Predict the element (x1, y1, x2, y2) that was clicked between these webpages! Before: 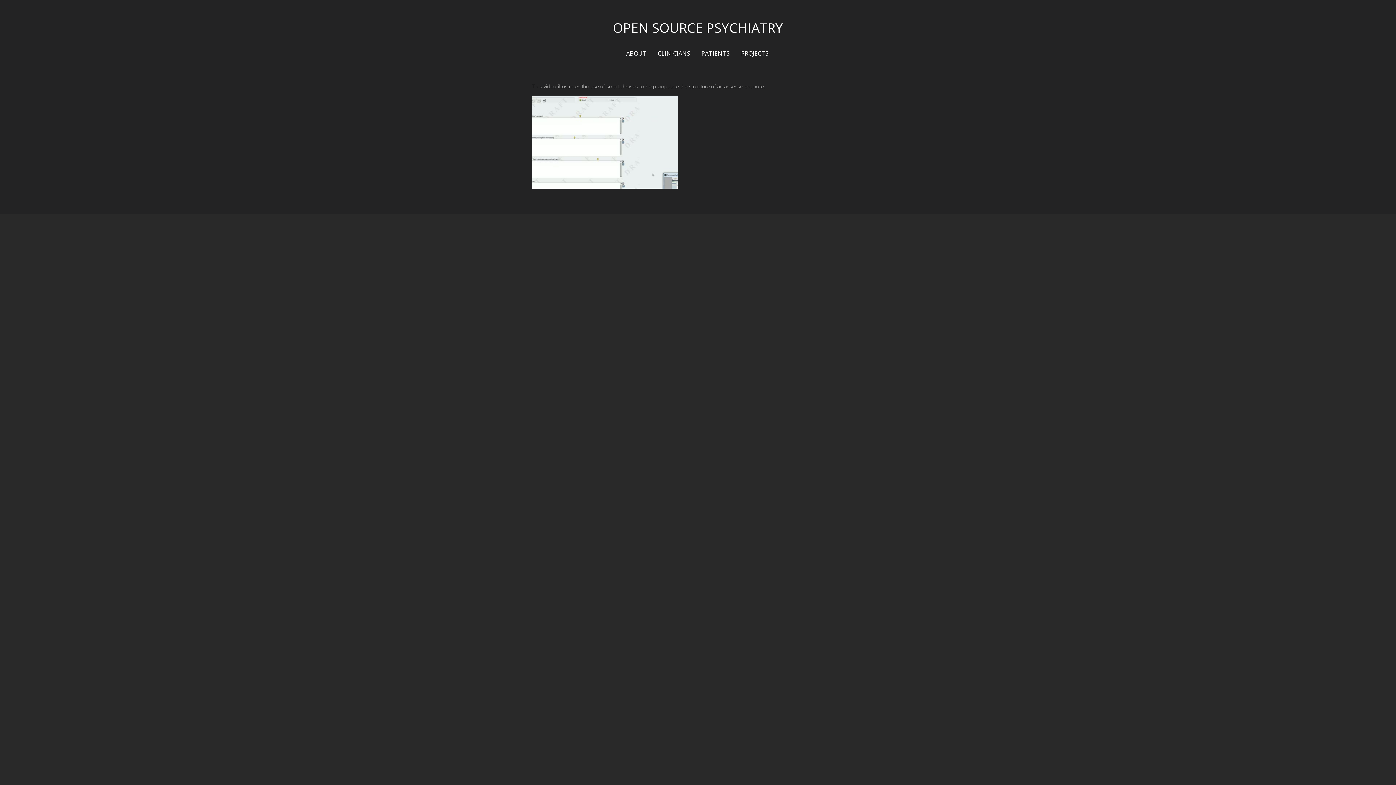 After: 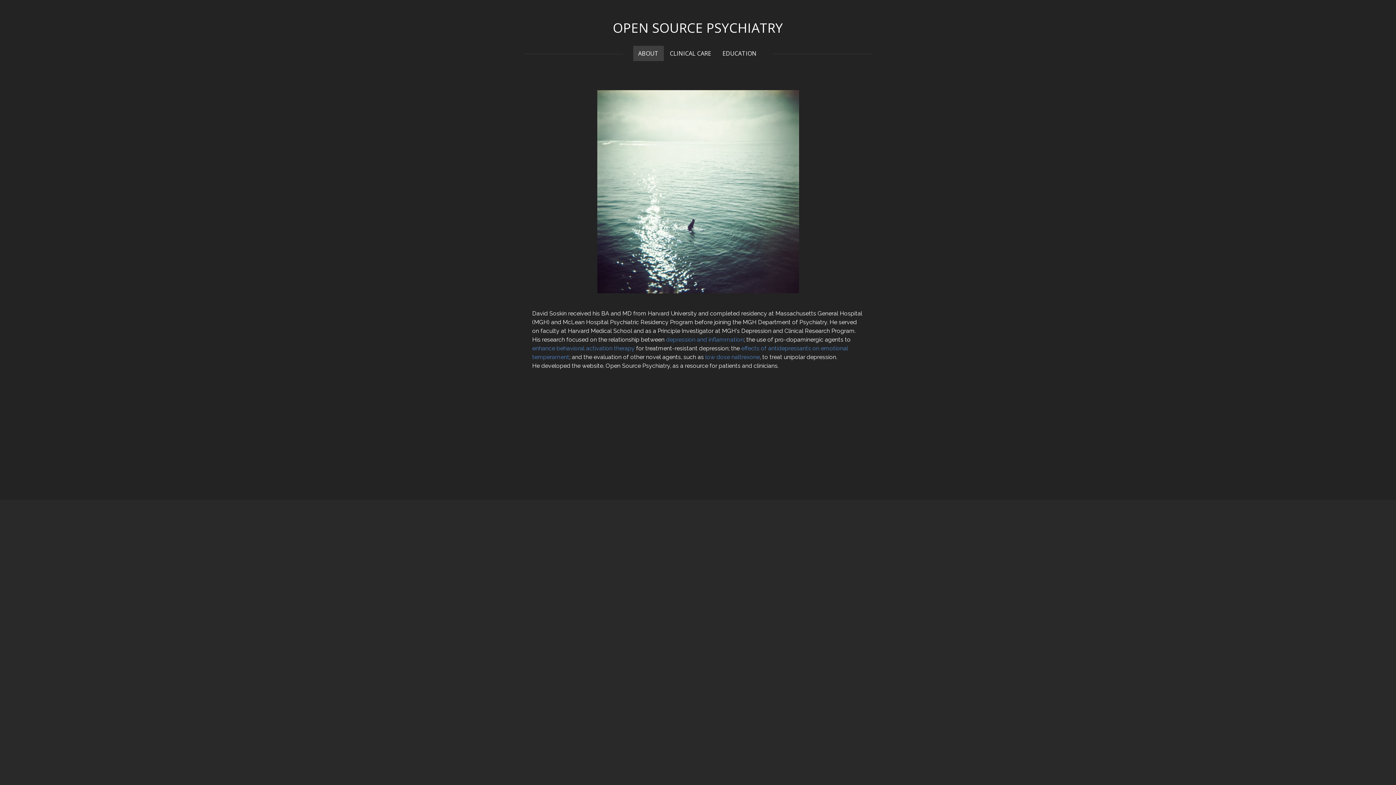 Action: label: ABOUT bbox: (621, 45, 651, 61)